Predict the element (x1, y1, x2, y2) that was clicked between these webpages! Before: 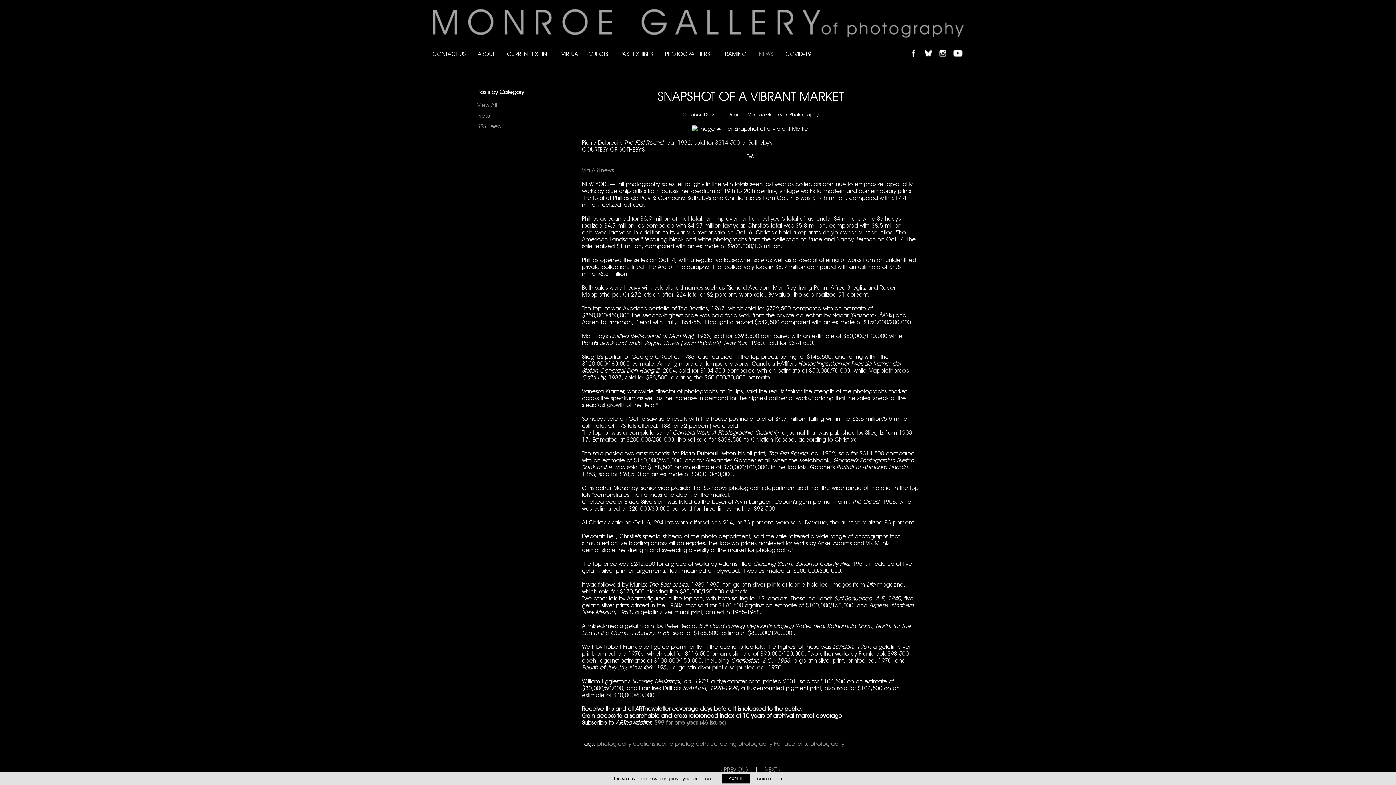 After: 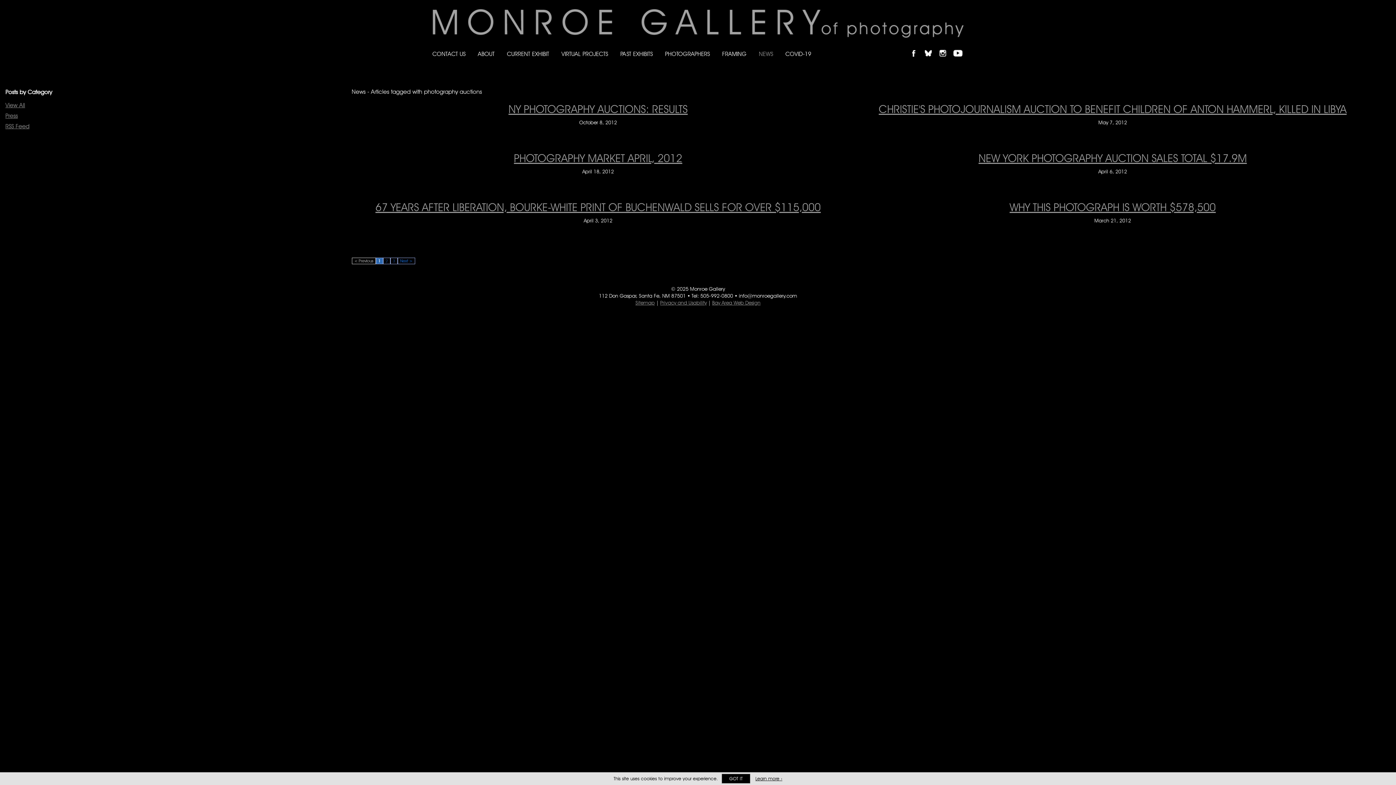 Action: bbox: (597, 740, 655, 747) label: photography auctions